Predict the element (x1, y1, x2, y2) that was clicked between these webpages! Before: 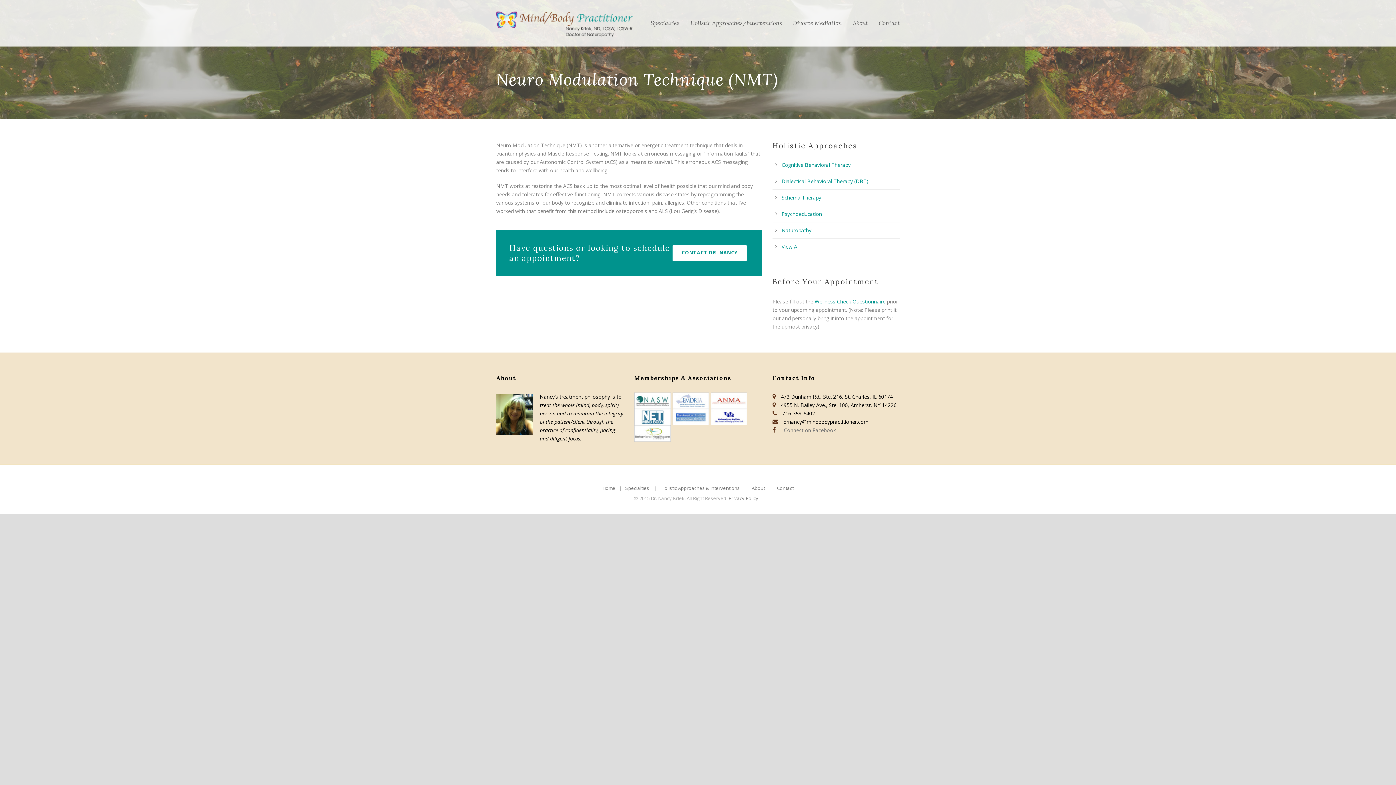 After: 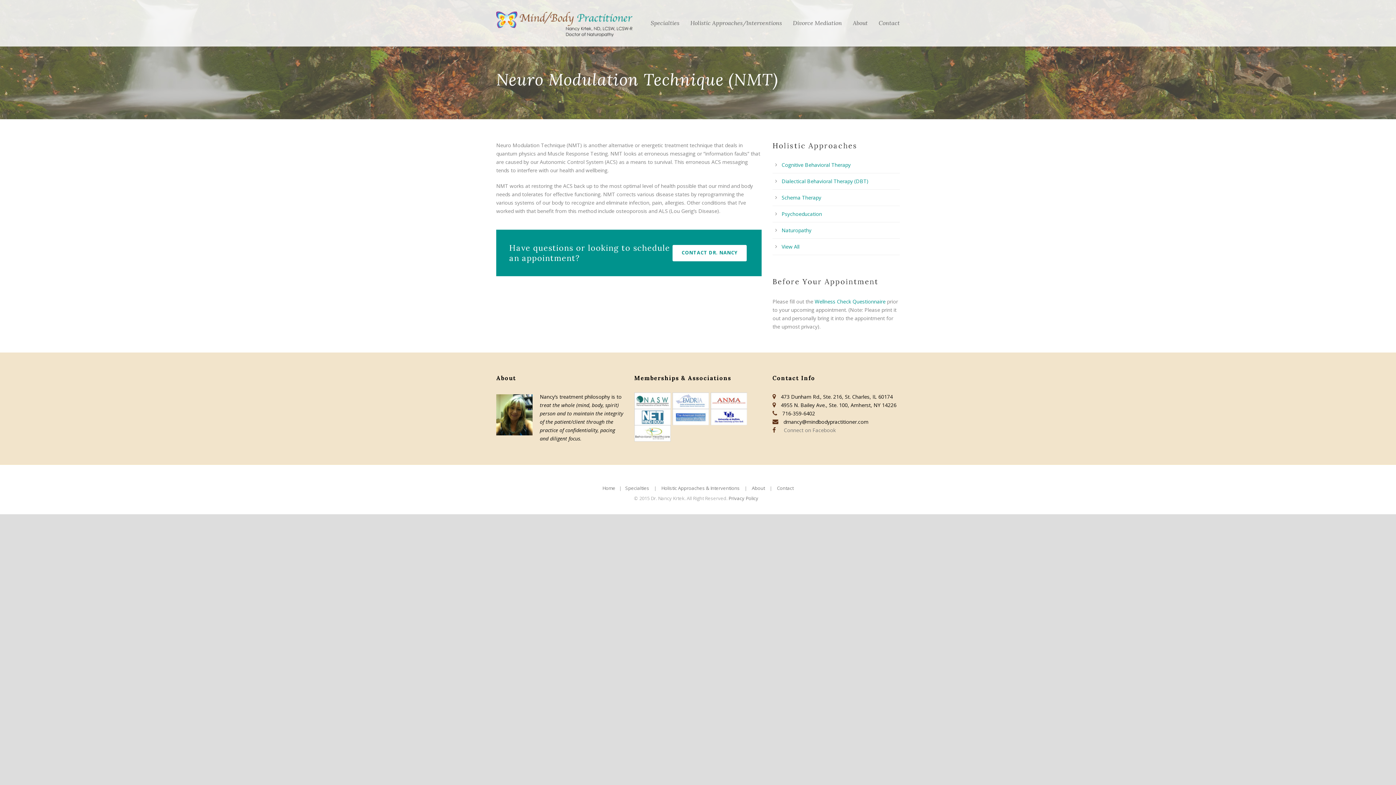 Action: bbox: (710, 413, 747, 420)